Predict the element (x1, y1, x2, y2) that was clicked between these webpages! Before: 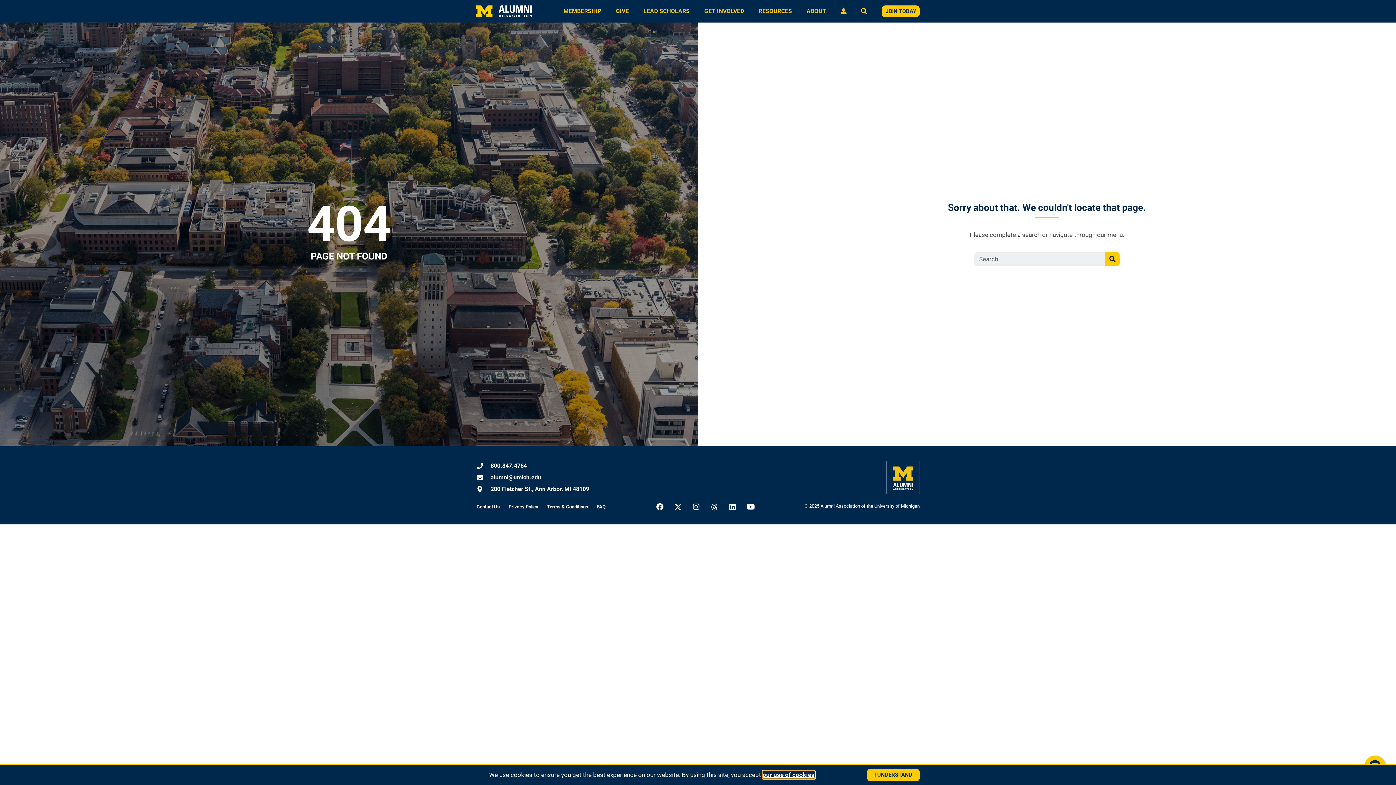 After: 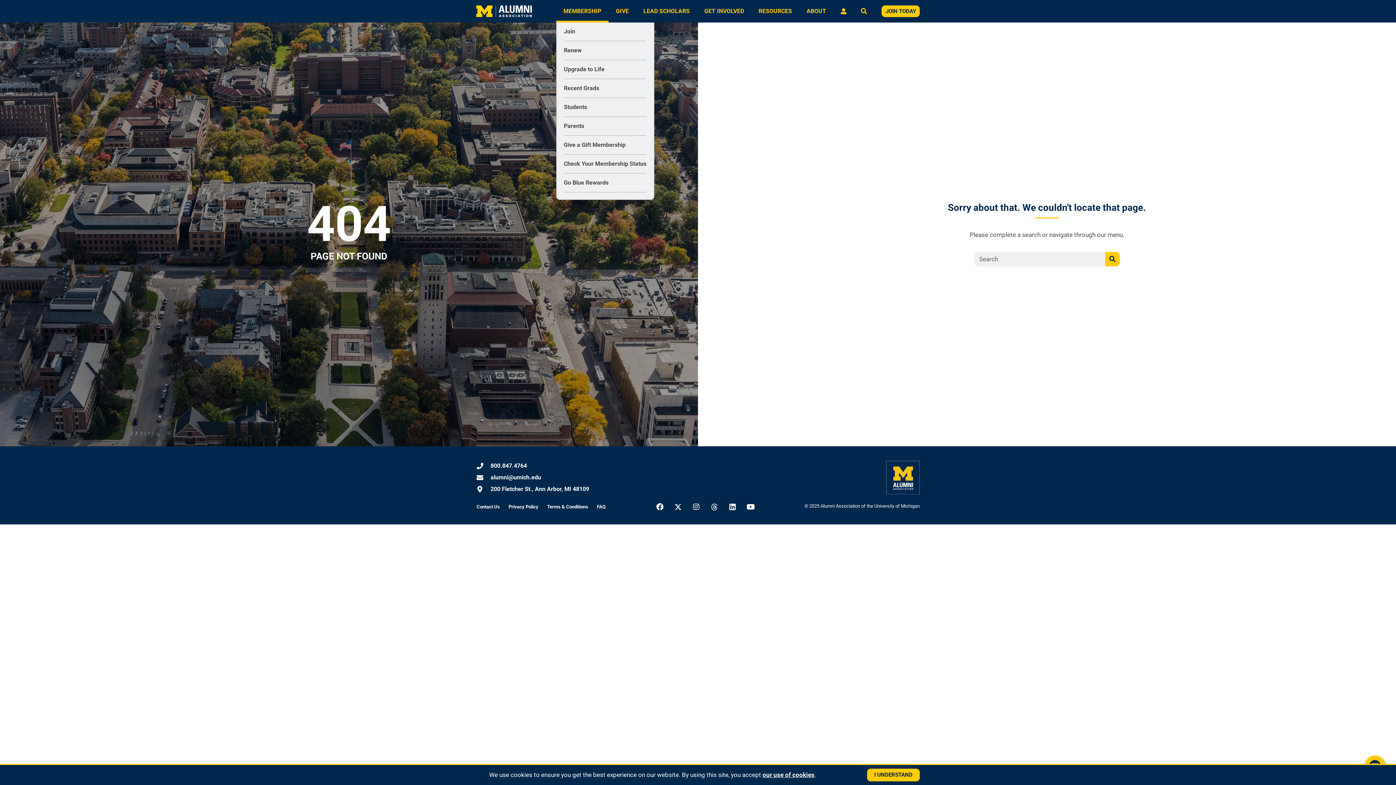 Action: bbox: (556, 0, 608, 22) label: MEMBERSHIP